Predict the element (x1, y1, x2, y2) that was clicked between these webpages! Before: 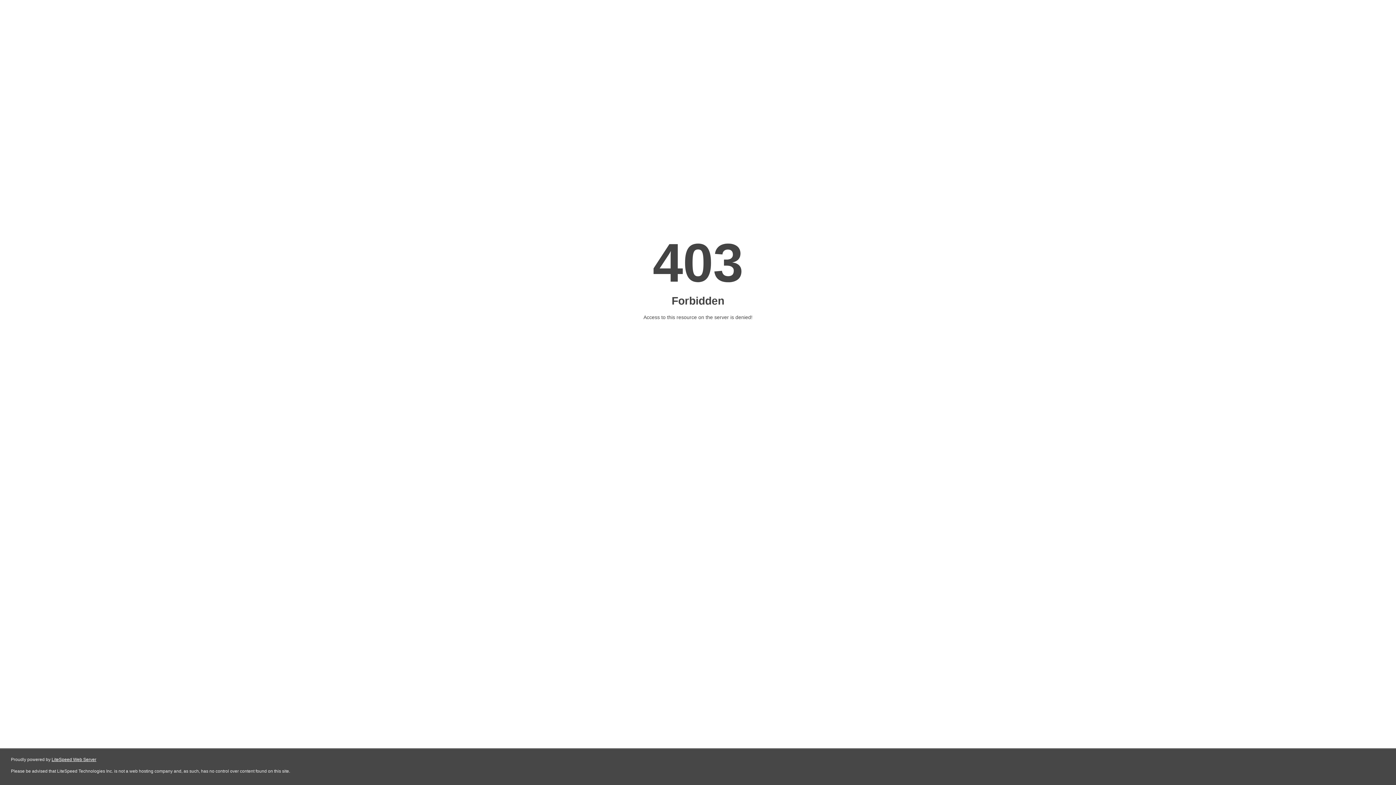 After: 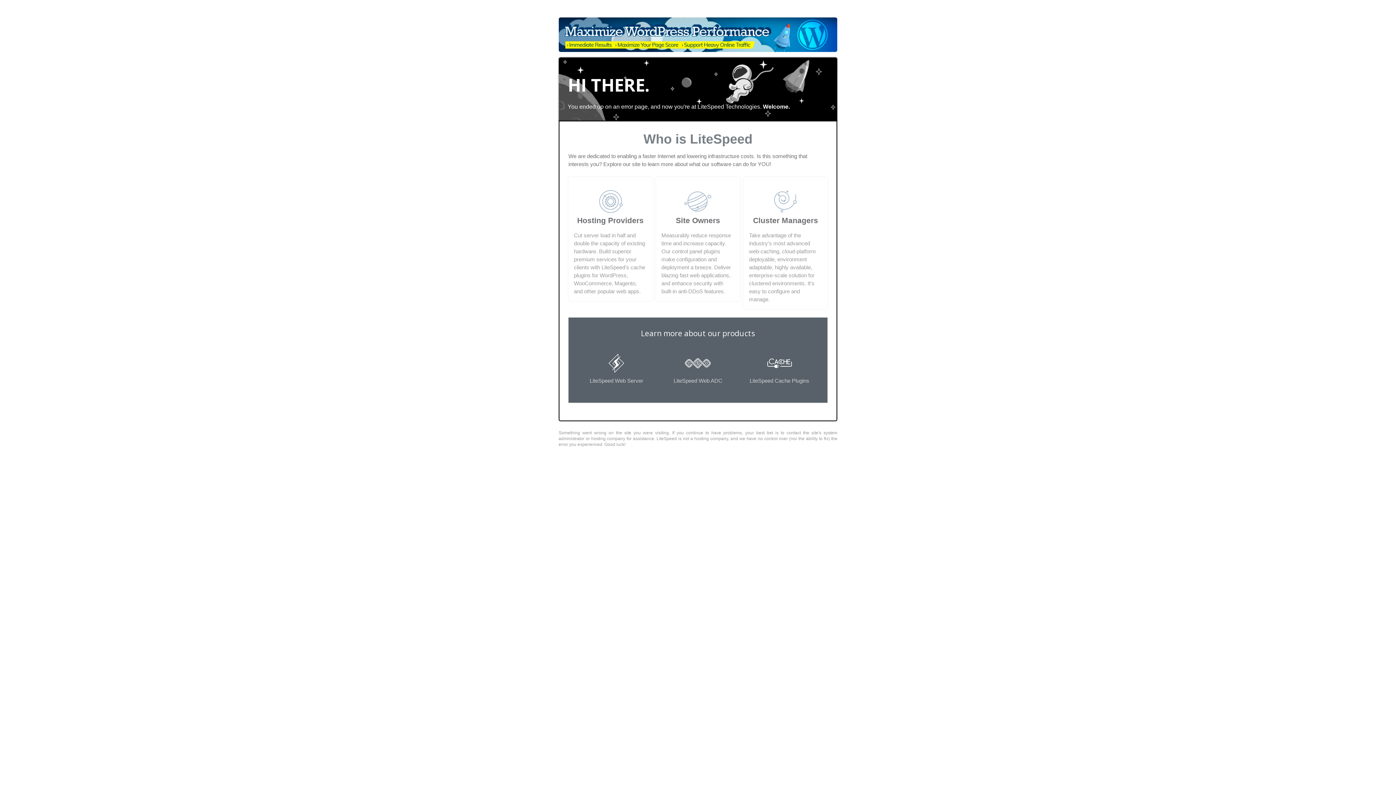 Action: label: LiteSpeed Web Server bbox: (51, 757, 96, 762)